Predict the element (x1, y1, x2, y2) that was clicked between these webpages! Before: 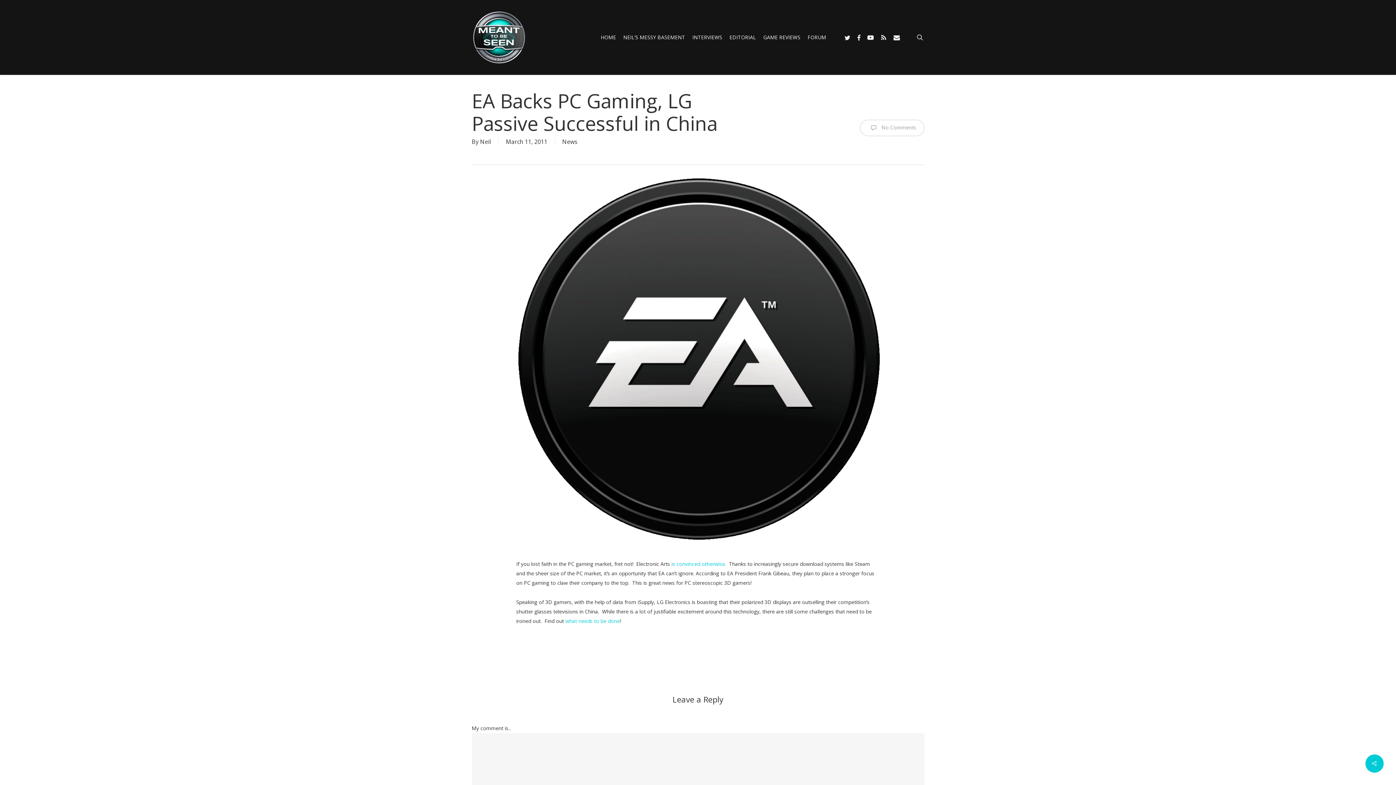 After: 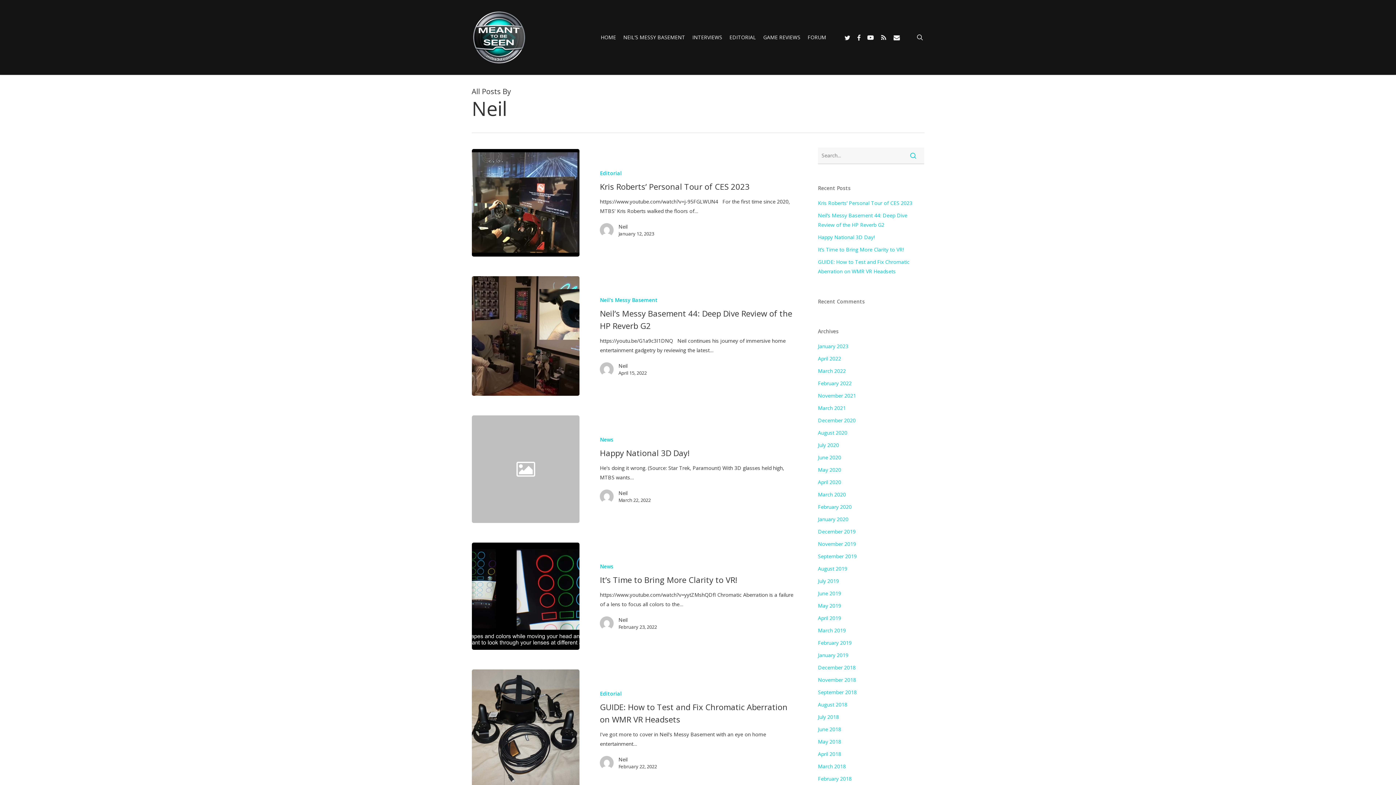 Action: bbox: (480, 137, 491, 145) label: Neil